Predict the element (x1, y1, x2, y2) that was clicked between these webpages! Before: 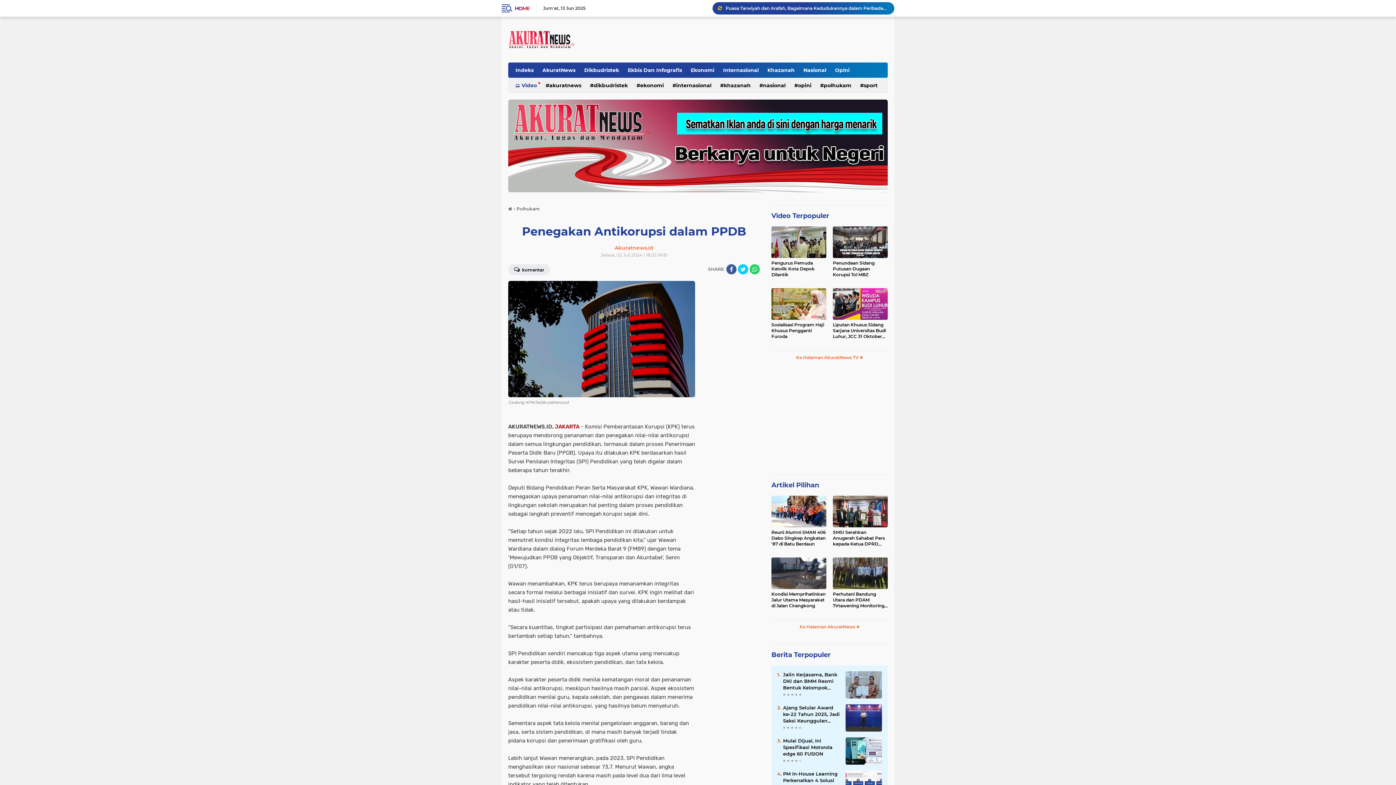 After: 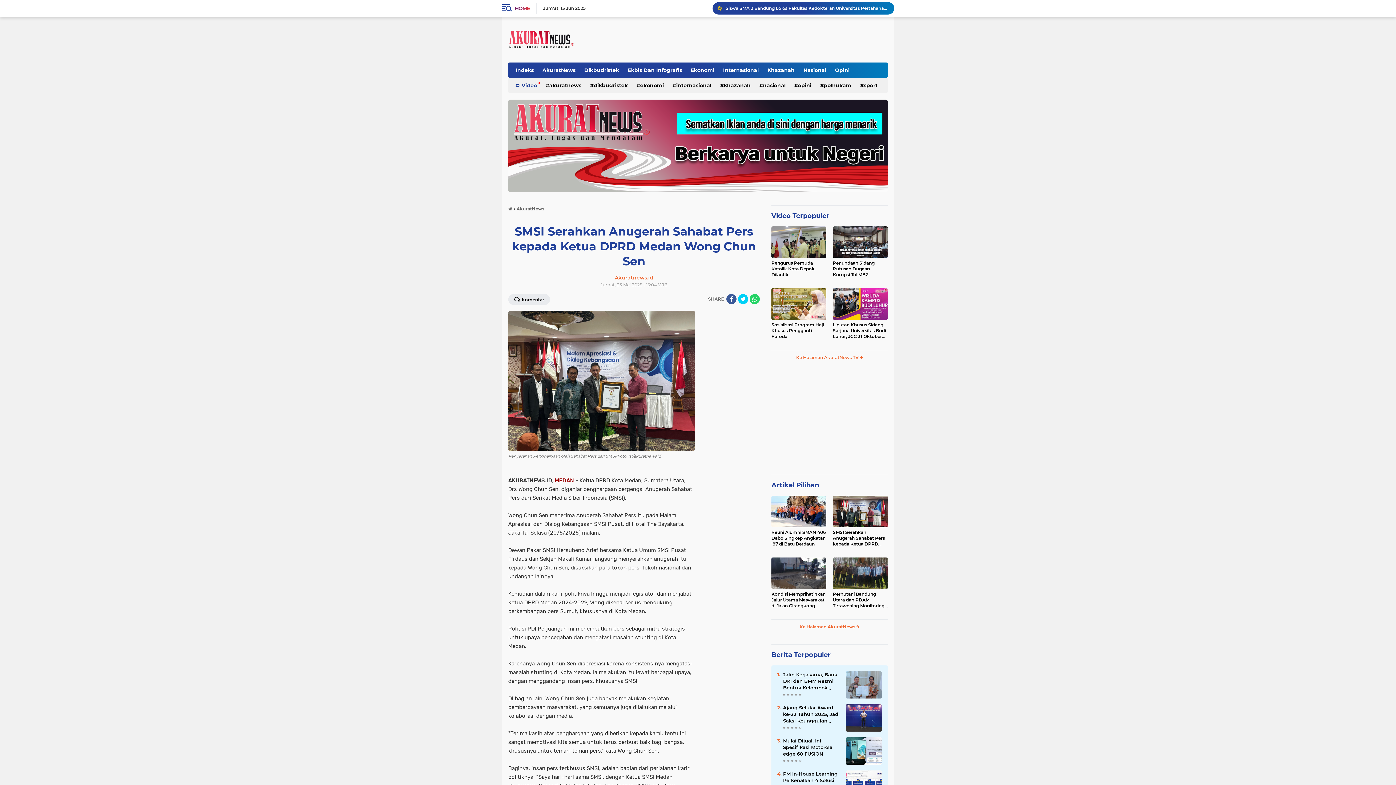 Action: label: SMSI Serahkan Anugerah Sahabat Pers kepada Ketua DPRD Medan Wong Chun Sen bbox: (833, 529, 888, 547)